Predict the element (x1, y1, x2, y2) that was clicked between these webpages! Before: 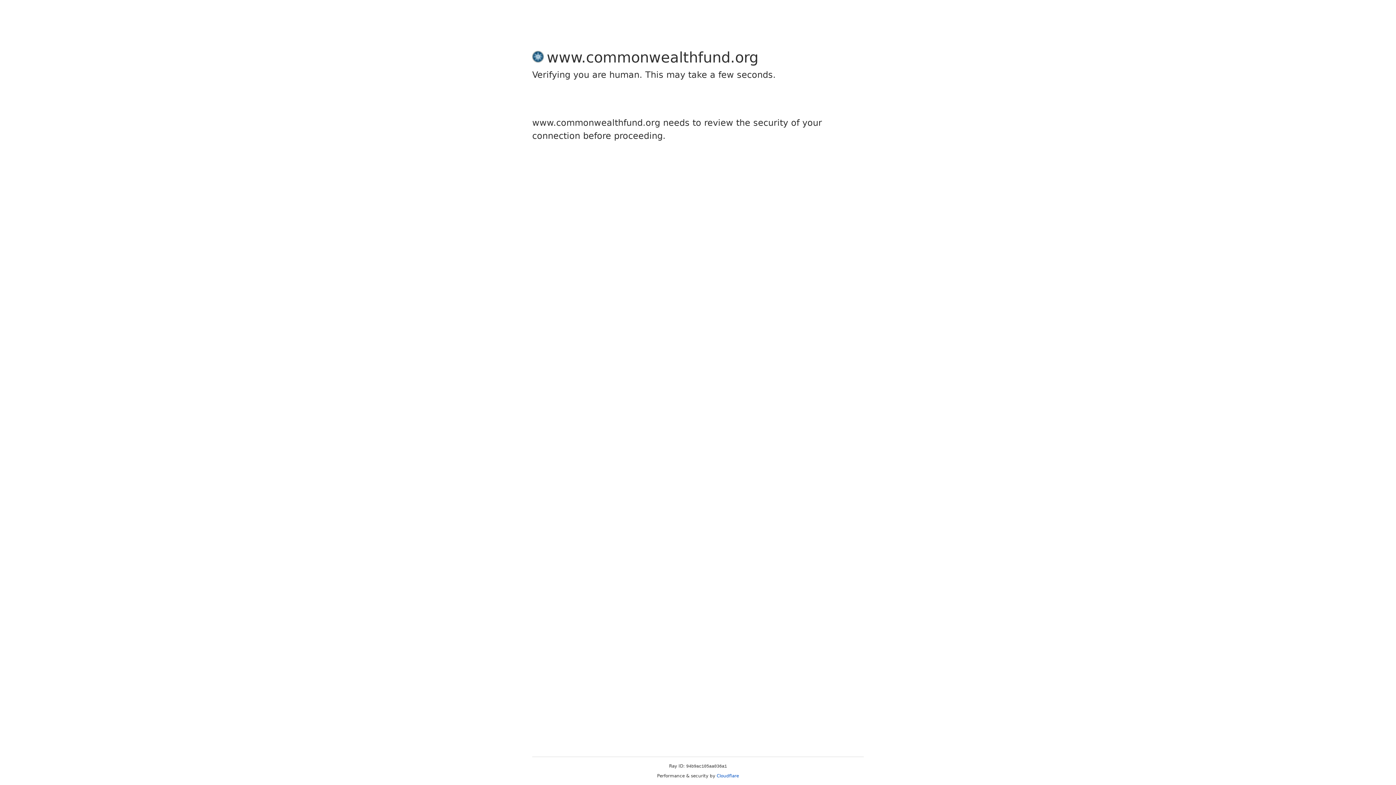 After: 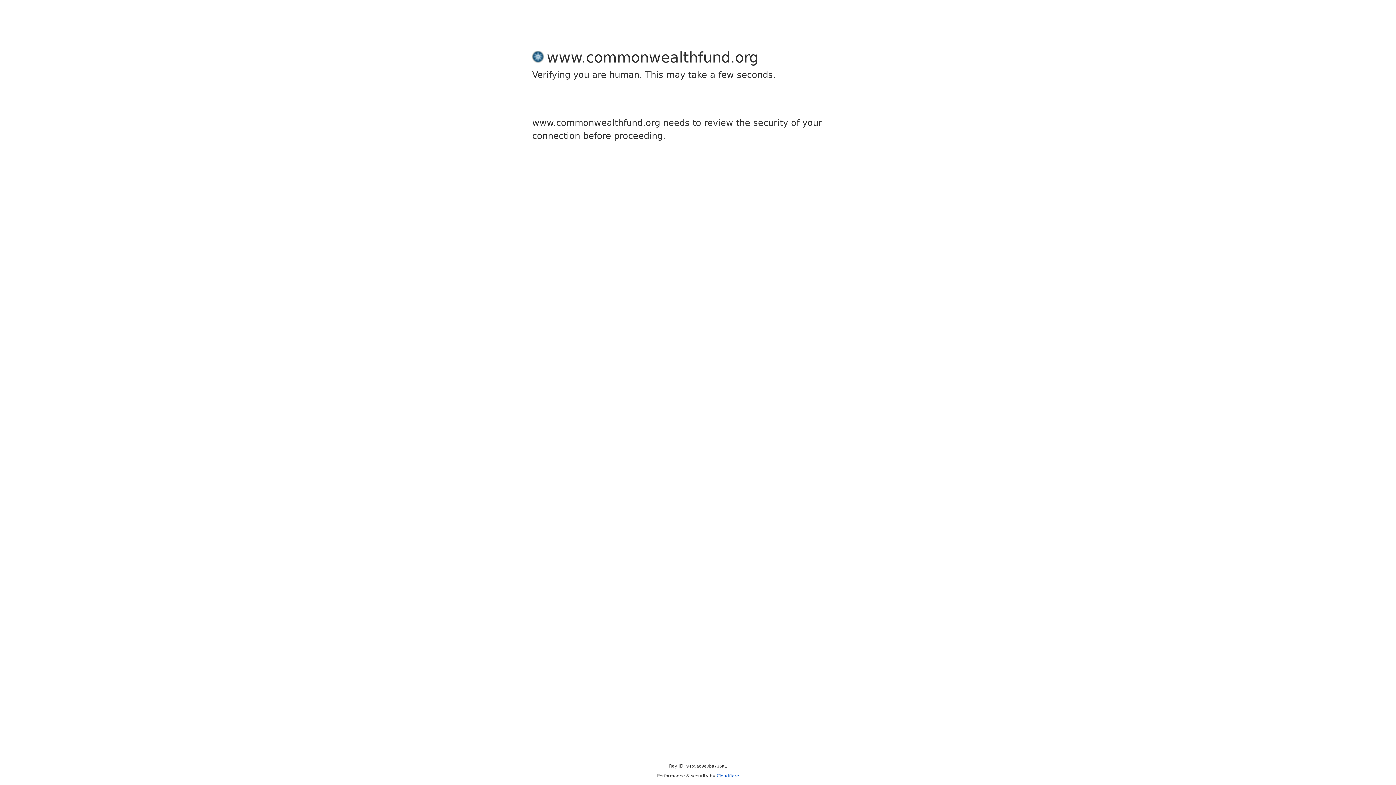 Action: bbox: (716, 773, 739, 778) label: Cloudflare